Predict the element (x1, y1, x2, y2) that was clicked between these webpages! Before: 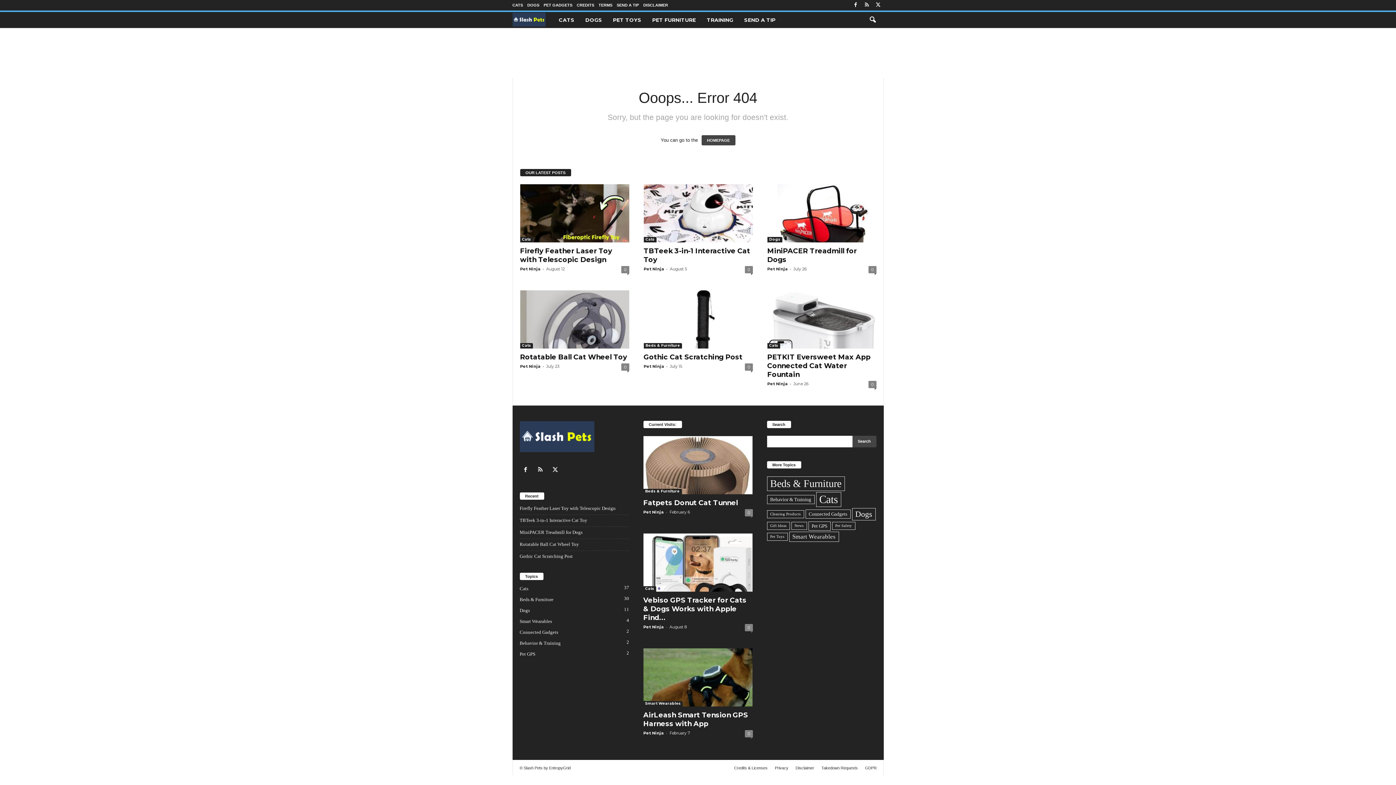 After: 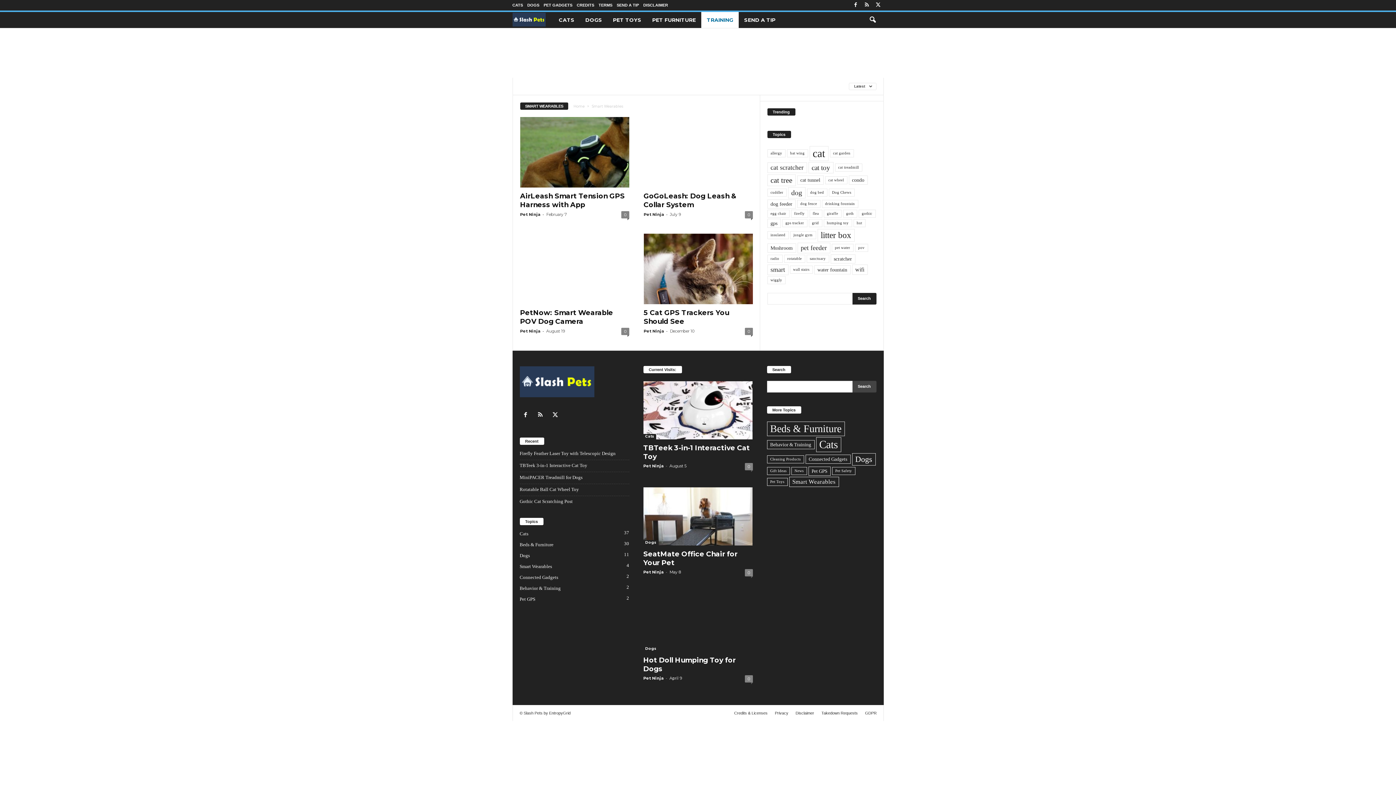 Action: label: Smart Wearables bbox: (643, 701, 682, 706)